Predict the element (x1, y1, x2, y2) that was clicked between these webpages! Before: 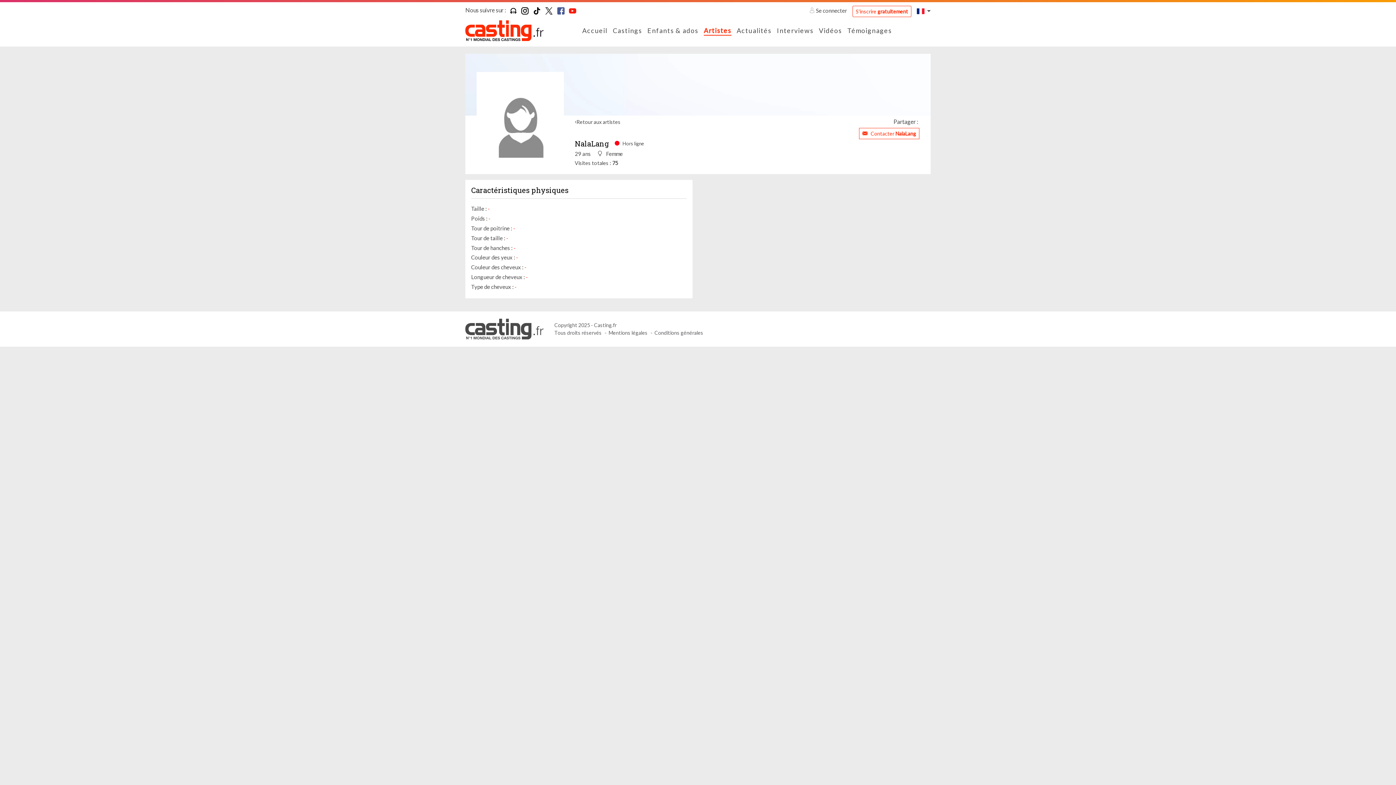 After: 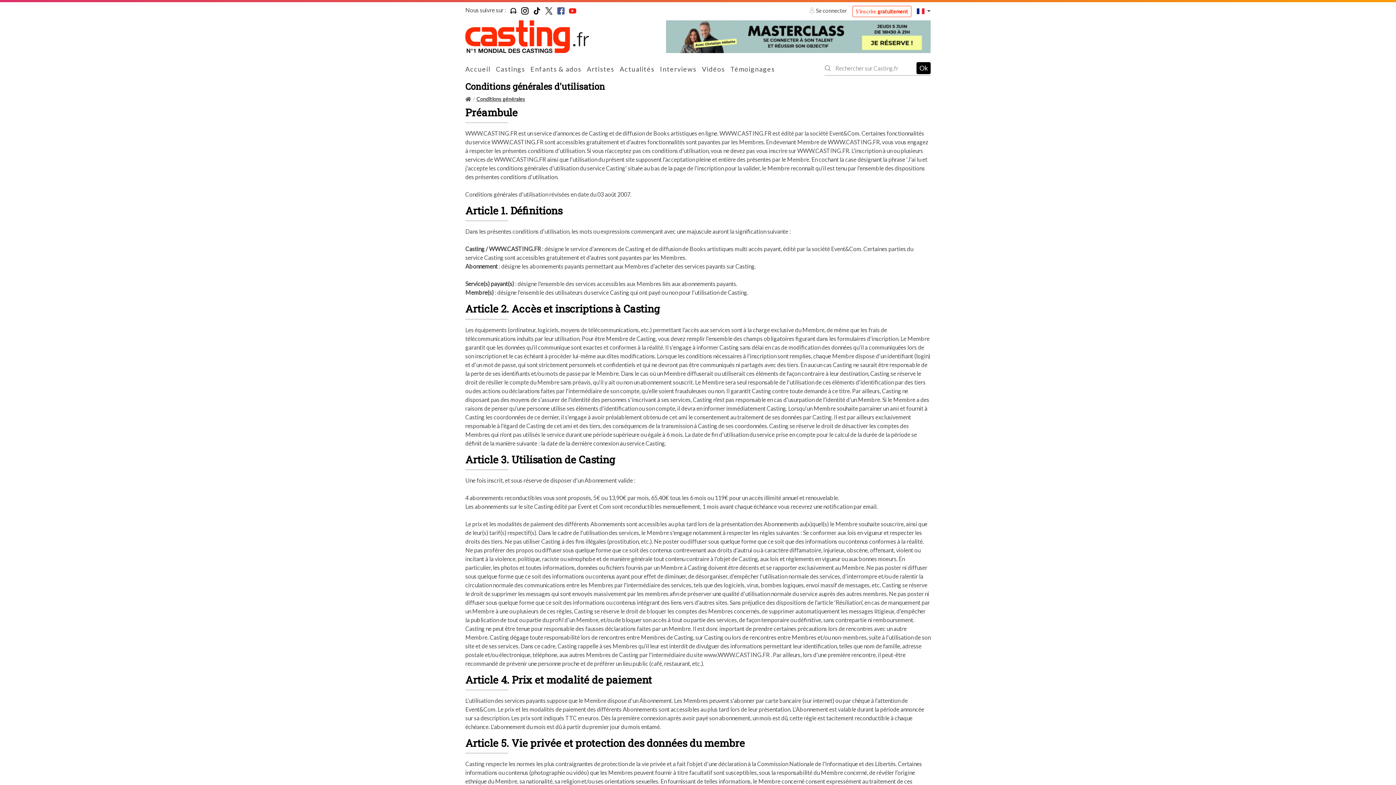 Action: bbox: (654, 329, 703, 336) label: Conditions générales